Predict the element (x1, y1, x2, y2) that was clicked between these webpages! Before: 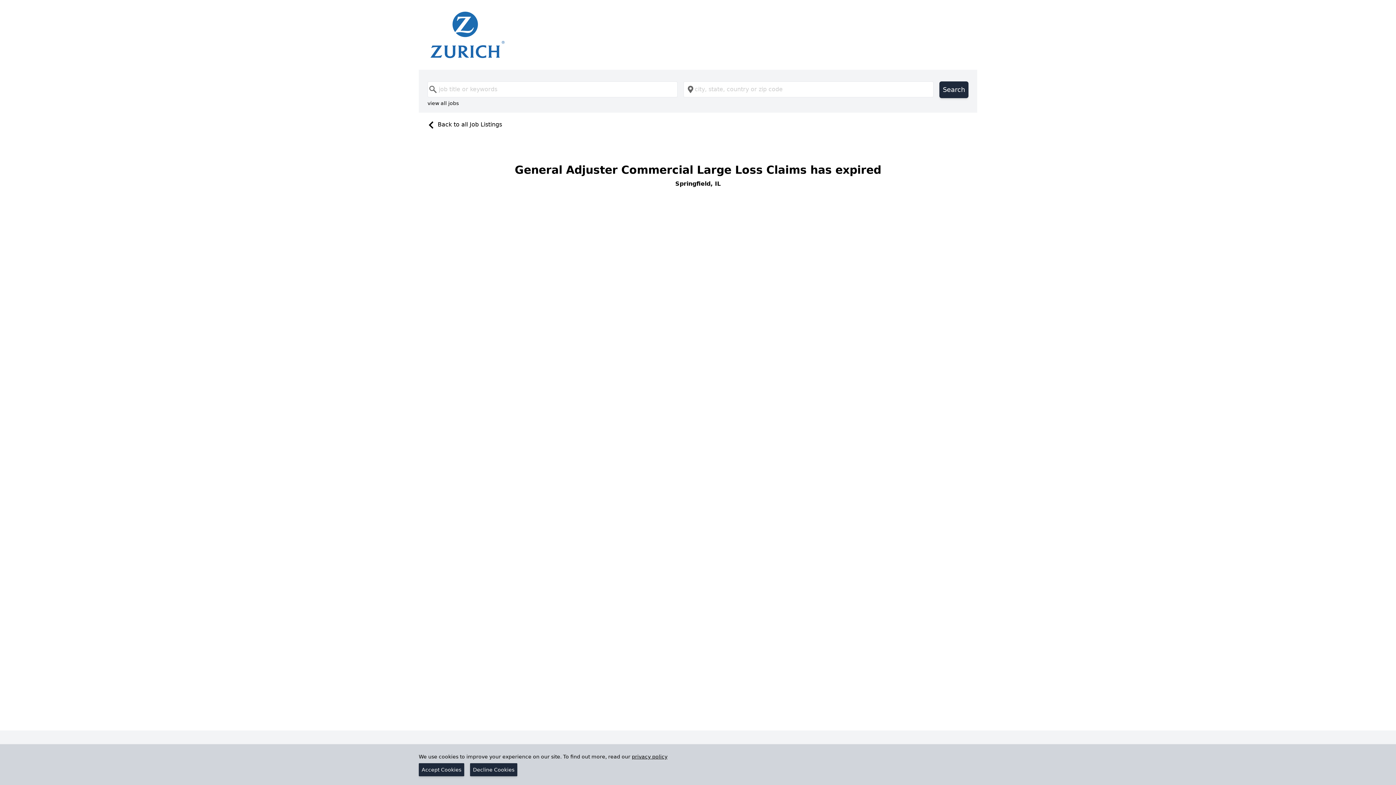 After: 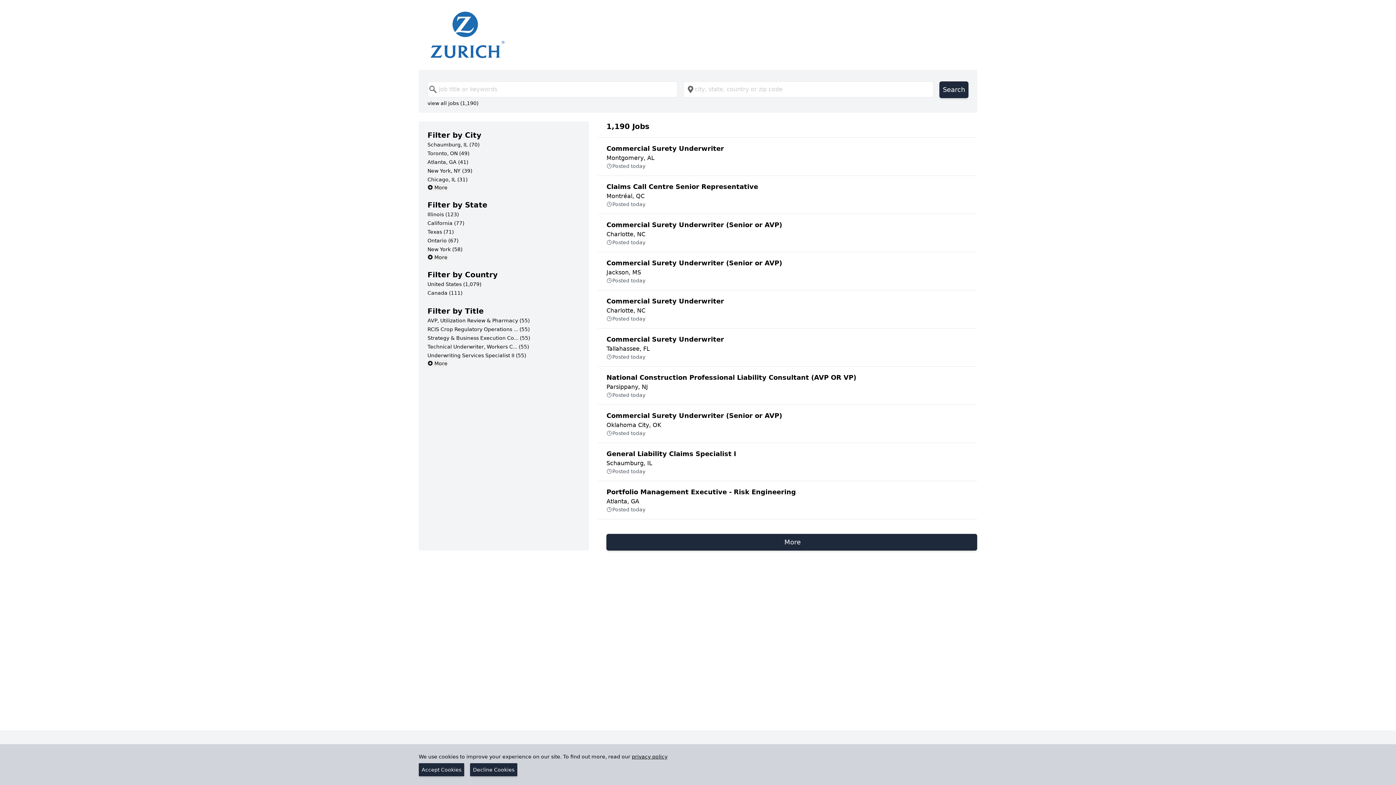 Action: bbox: (430, 11, 965, 58)